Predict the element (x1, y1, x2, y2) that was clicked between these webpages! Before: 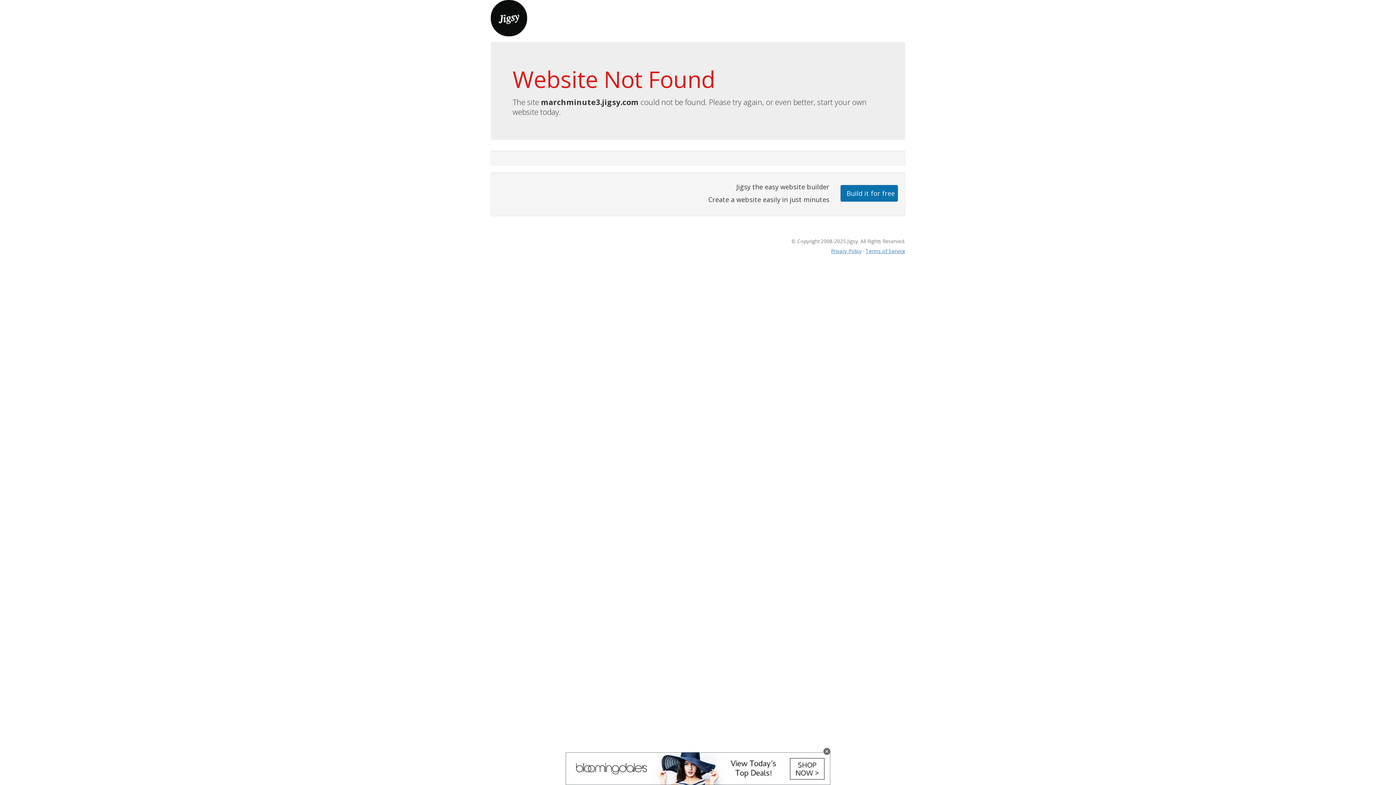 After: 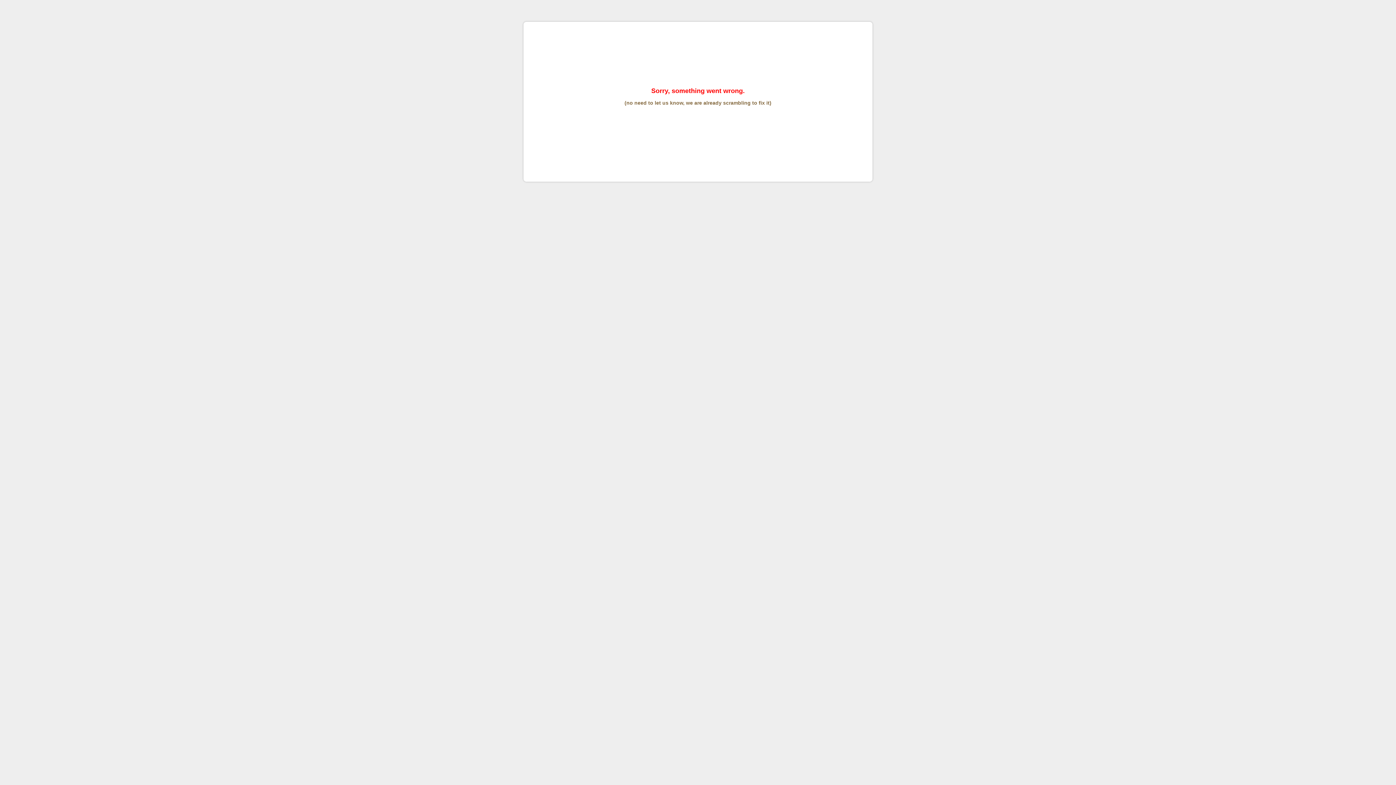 Action: label: Terms of Service bbox: (865, 247, 905, 254)